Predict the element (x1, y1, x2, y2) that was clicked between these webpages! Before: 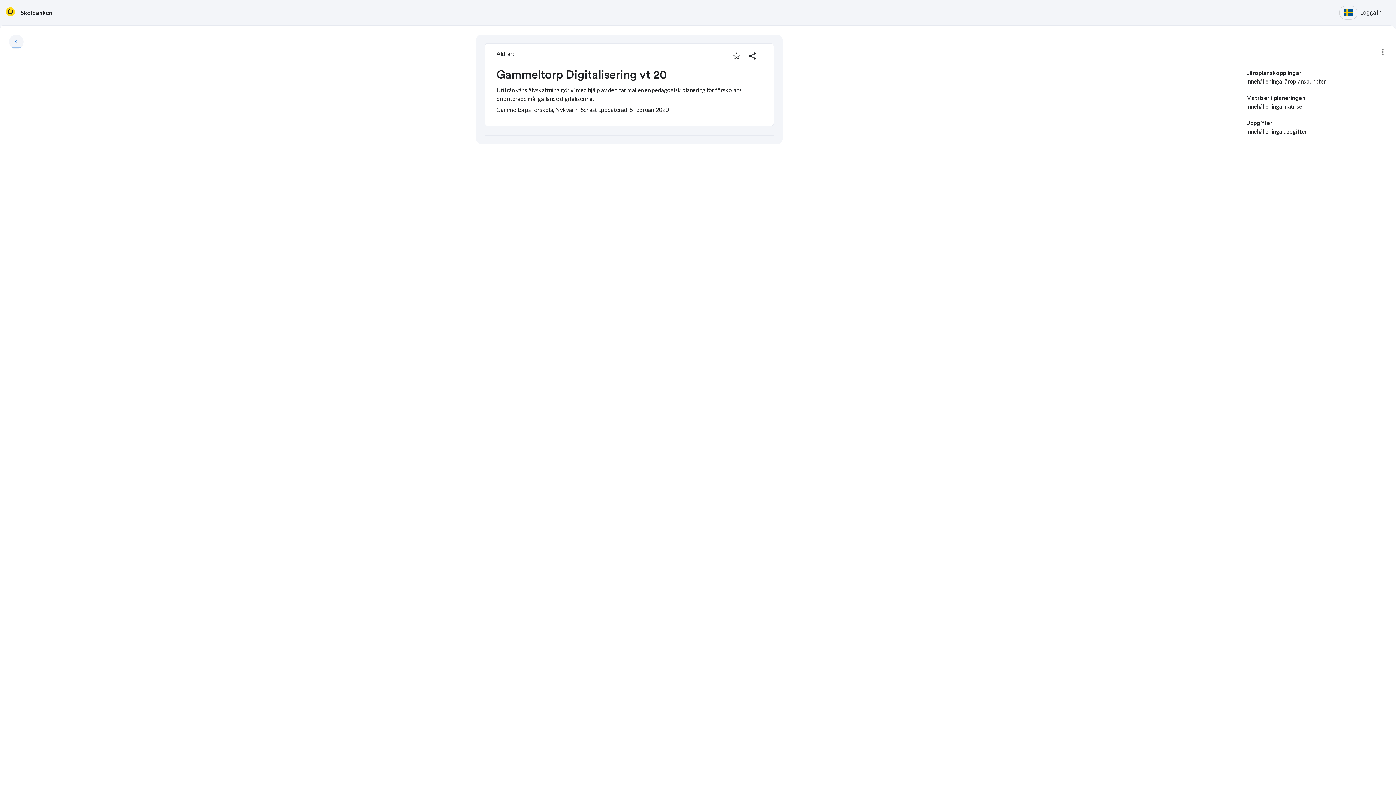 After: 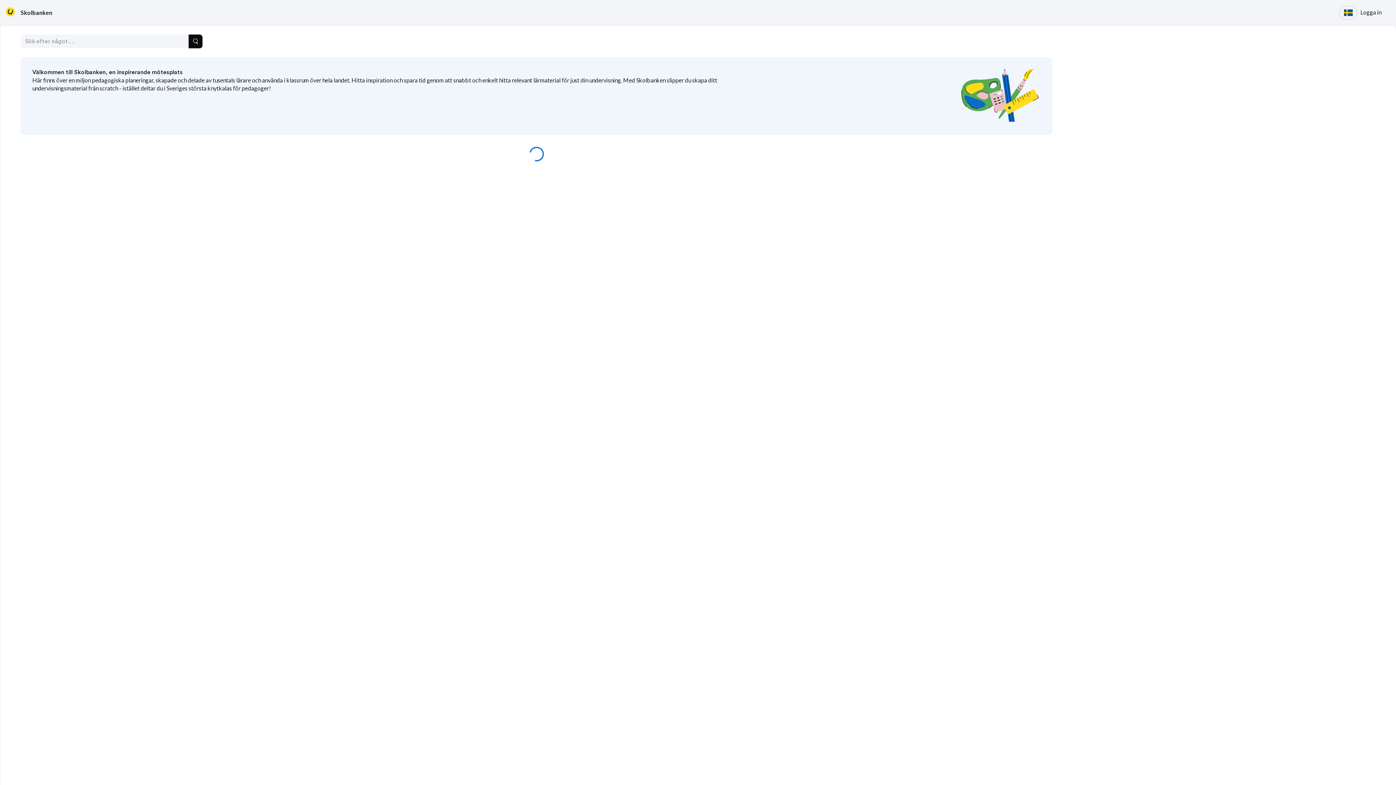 Action: bbox: (20, 8, 52, 17) label: Skolbanken